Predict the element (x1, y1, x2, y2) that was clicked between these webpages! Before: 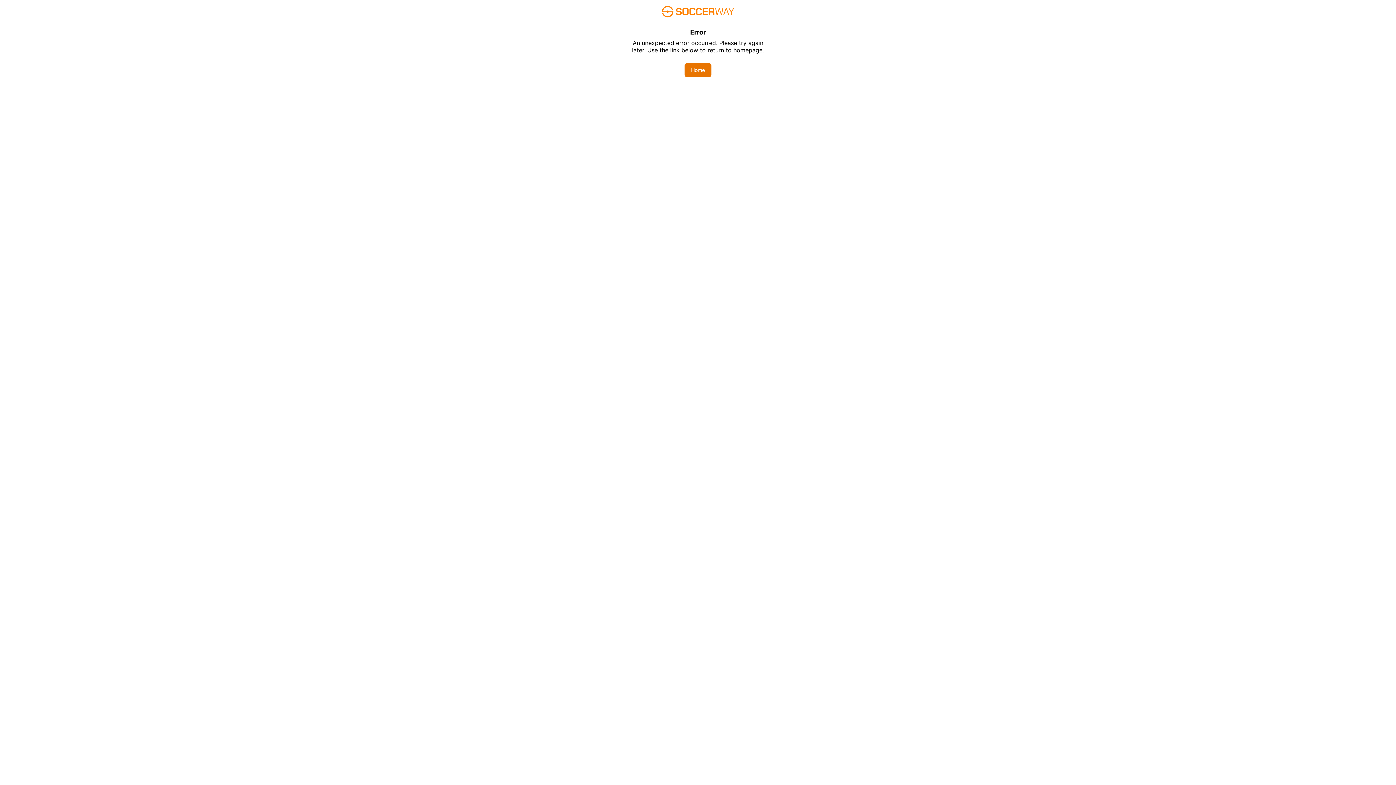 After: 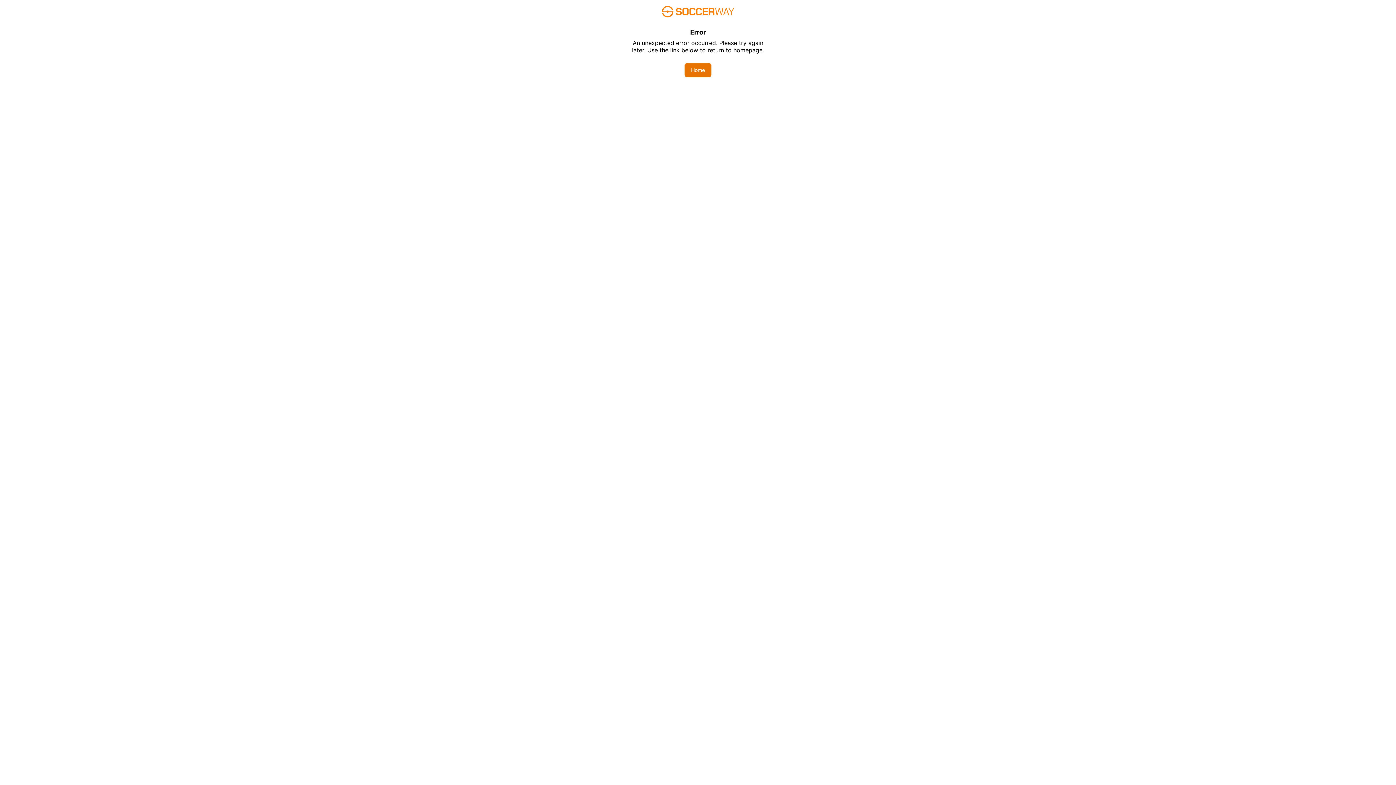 Action: label: Home bbox: (684, 62, 711, 77)